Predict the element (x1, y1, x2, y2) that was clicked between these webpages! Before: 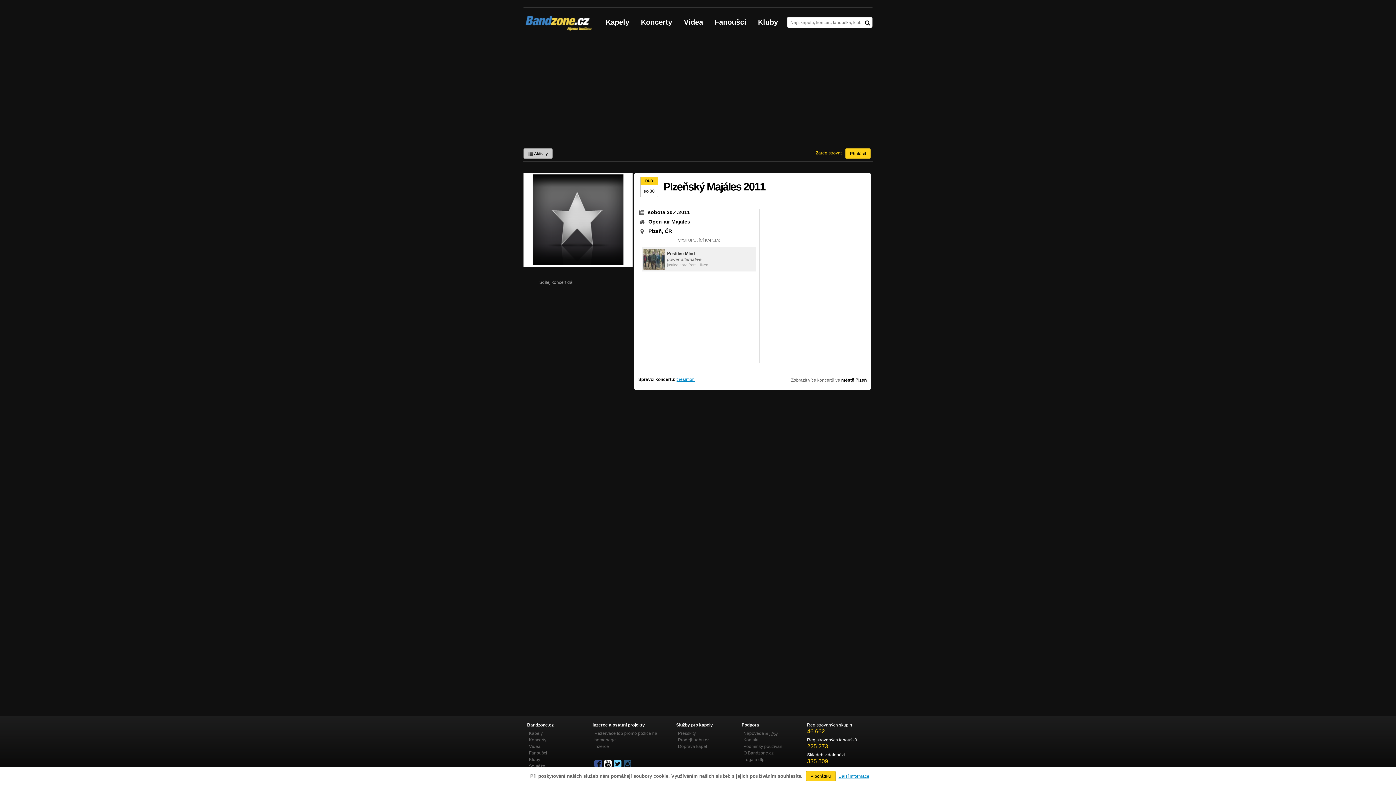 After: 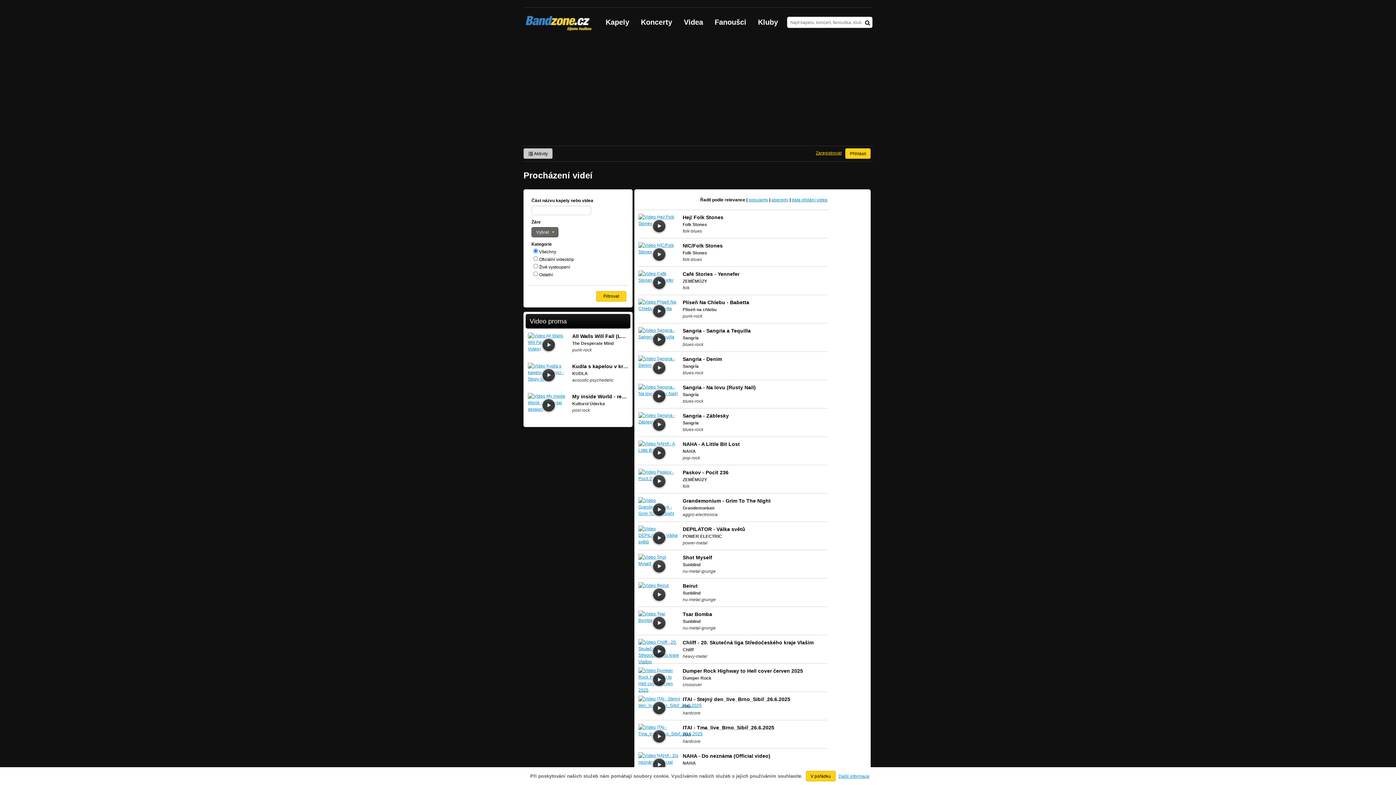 Action: label: Videa bbox: (529, 744, 540, 749)